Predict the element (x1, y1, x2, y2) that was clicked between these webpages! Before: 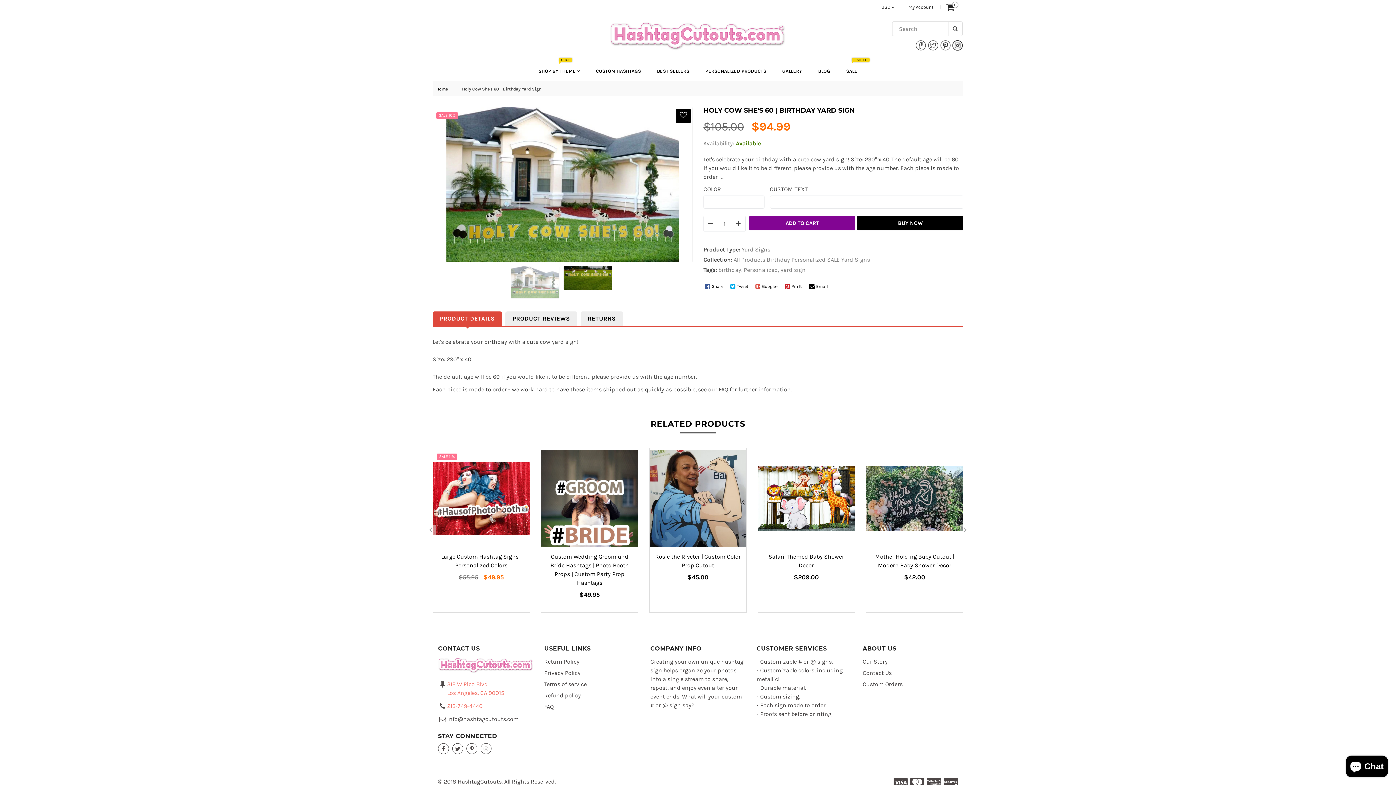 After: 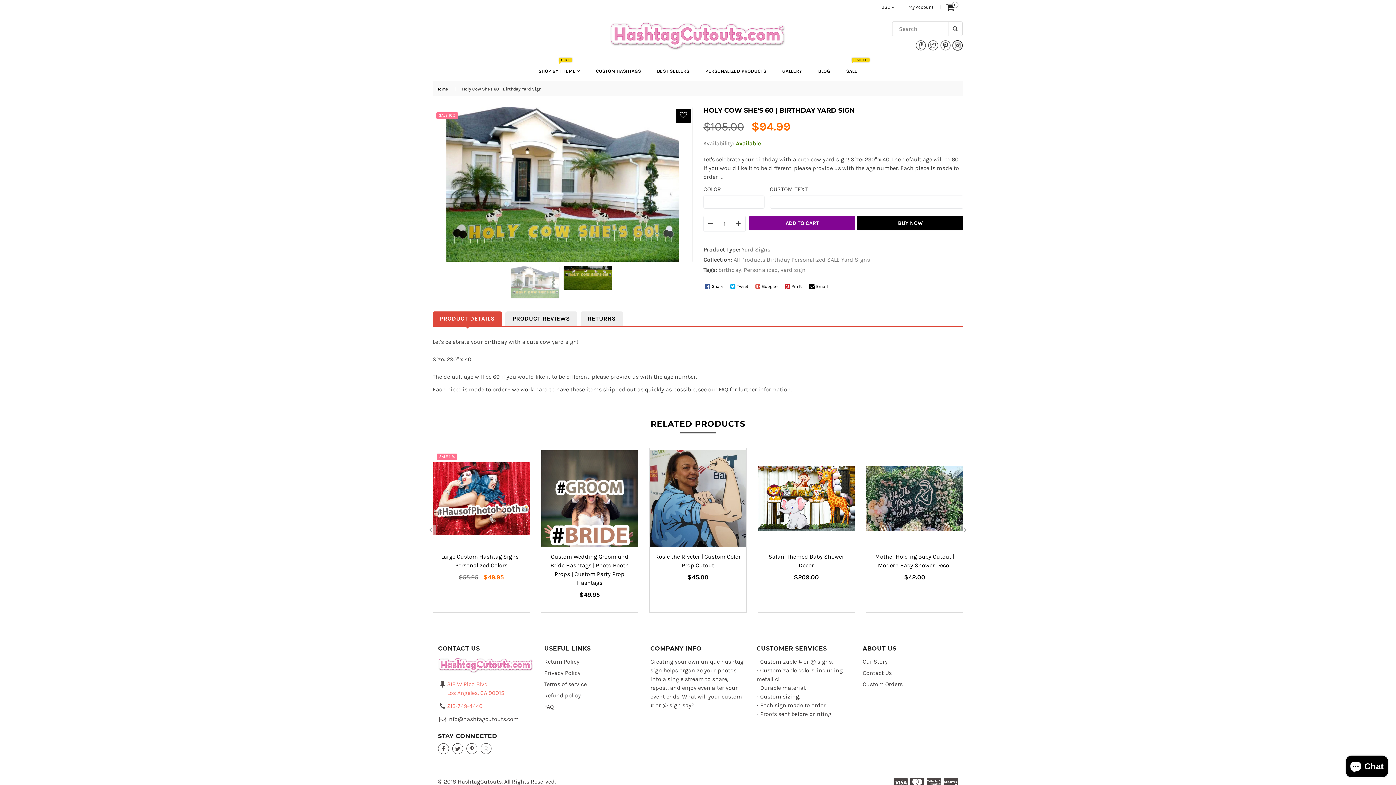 Action: label:  Share bbox: (703, 283, 725, 289)